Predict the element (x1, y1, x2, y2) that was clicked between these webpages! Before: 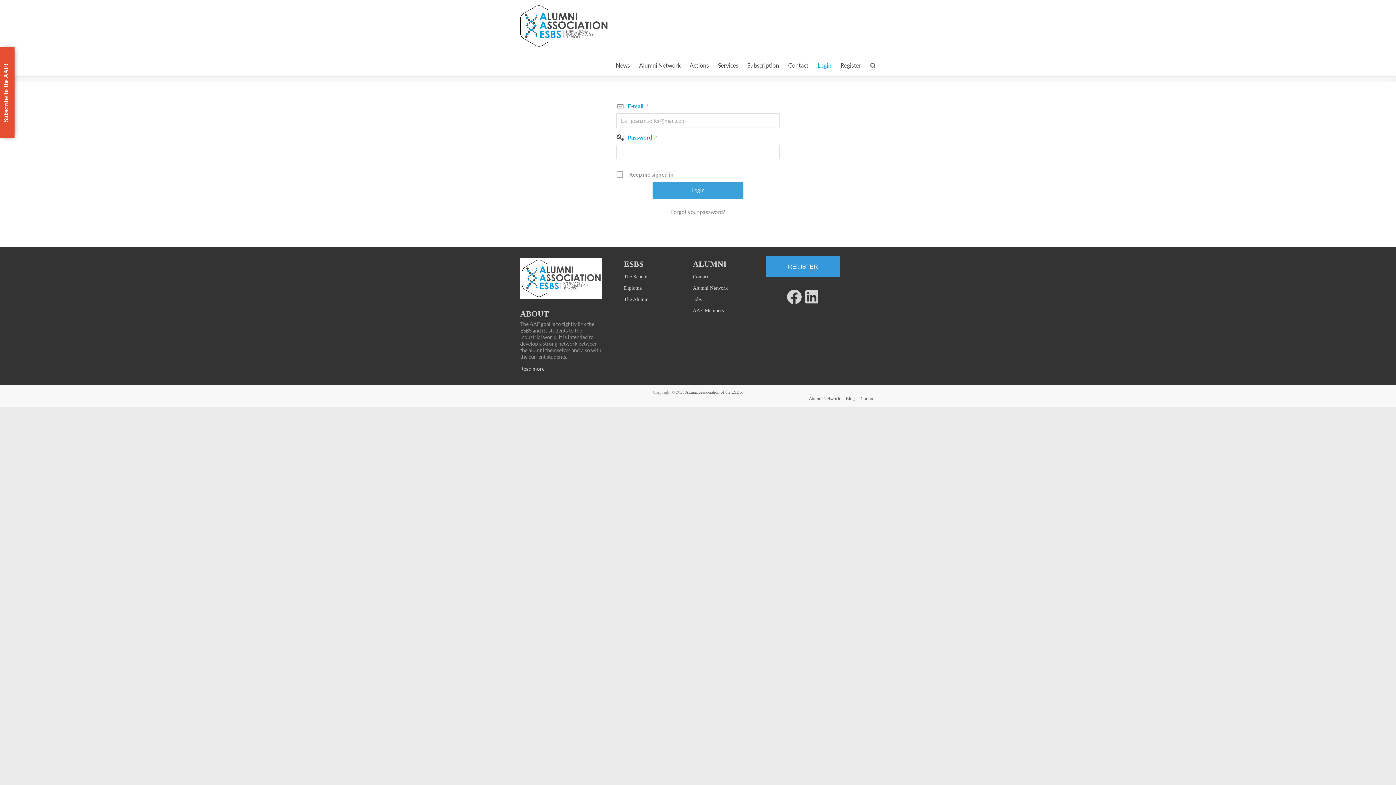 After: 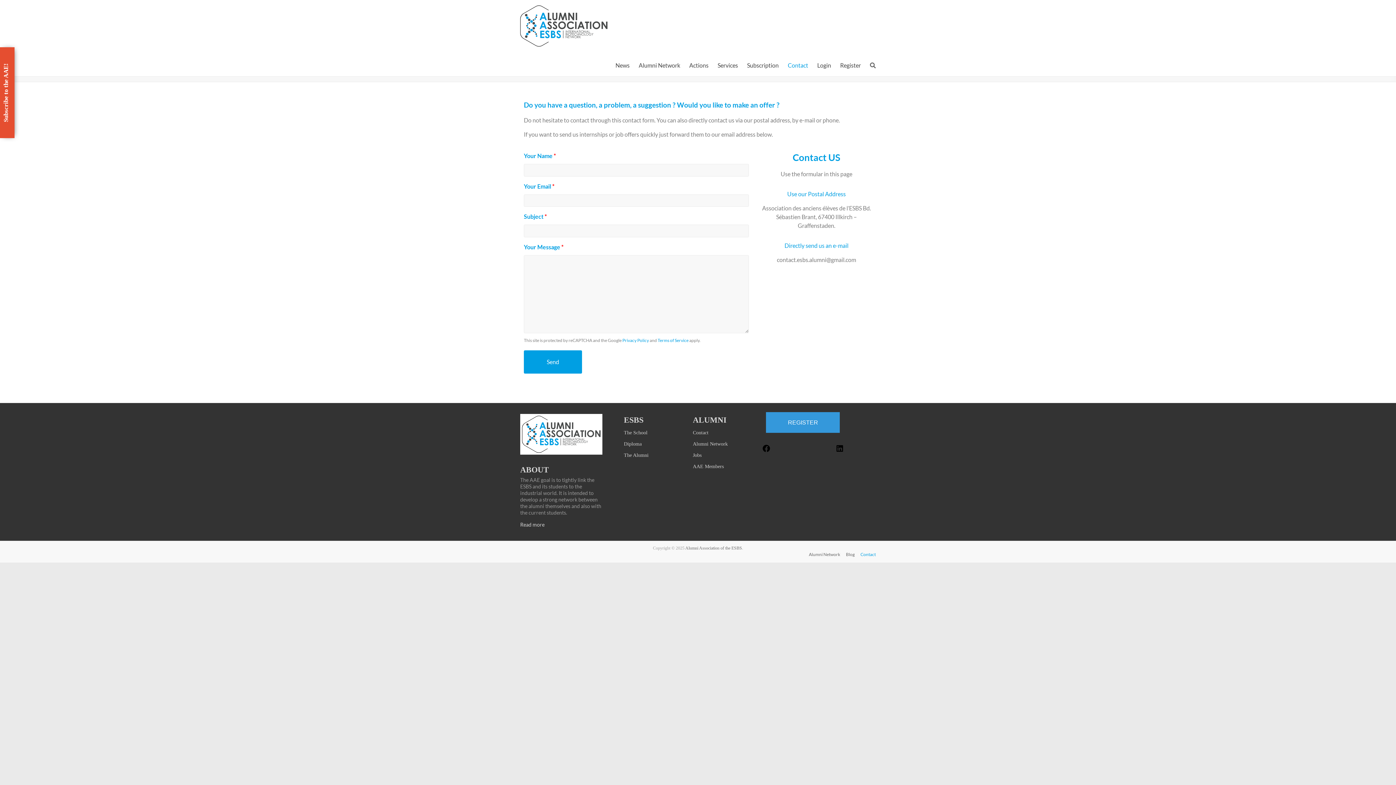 Action: bbox: (693, 274, 708, 279) label: Contact